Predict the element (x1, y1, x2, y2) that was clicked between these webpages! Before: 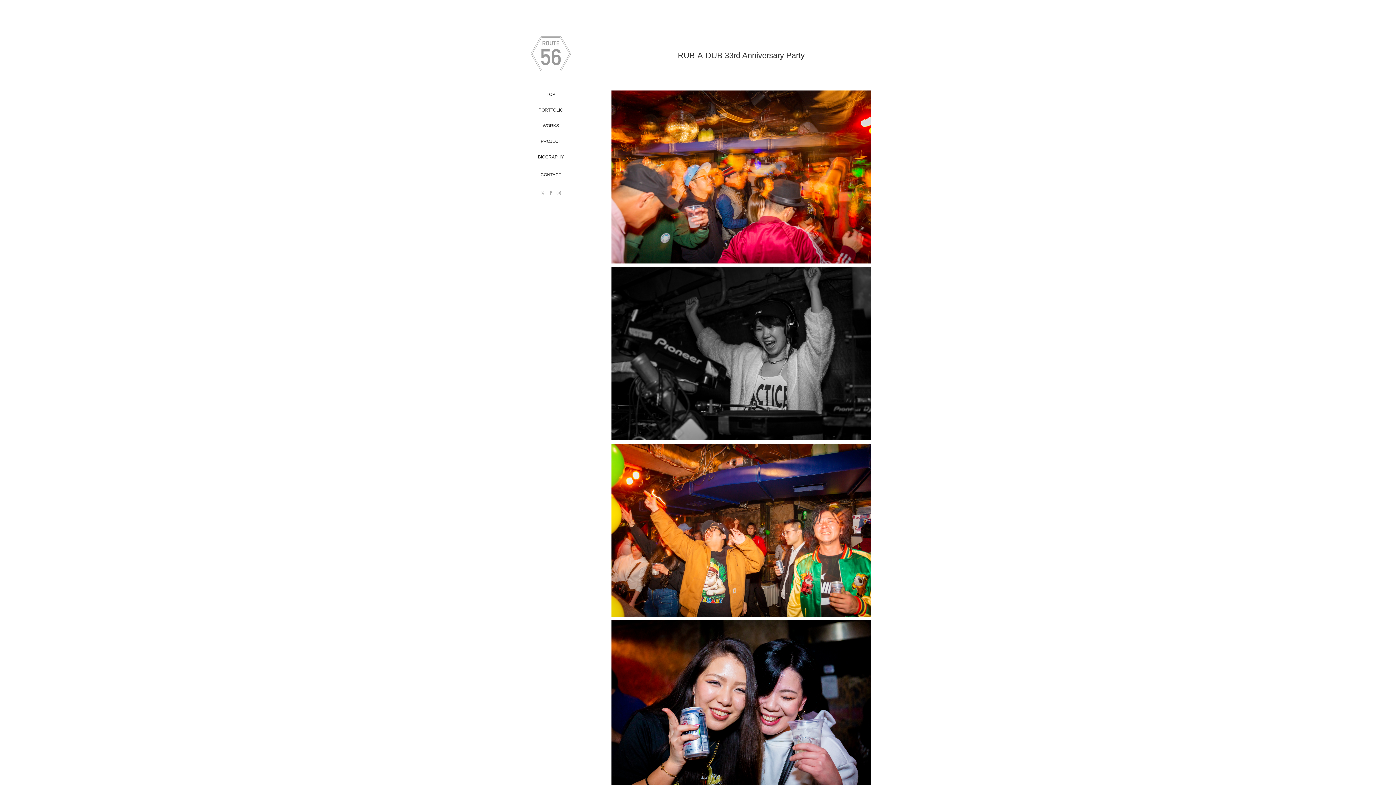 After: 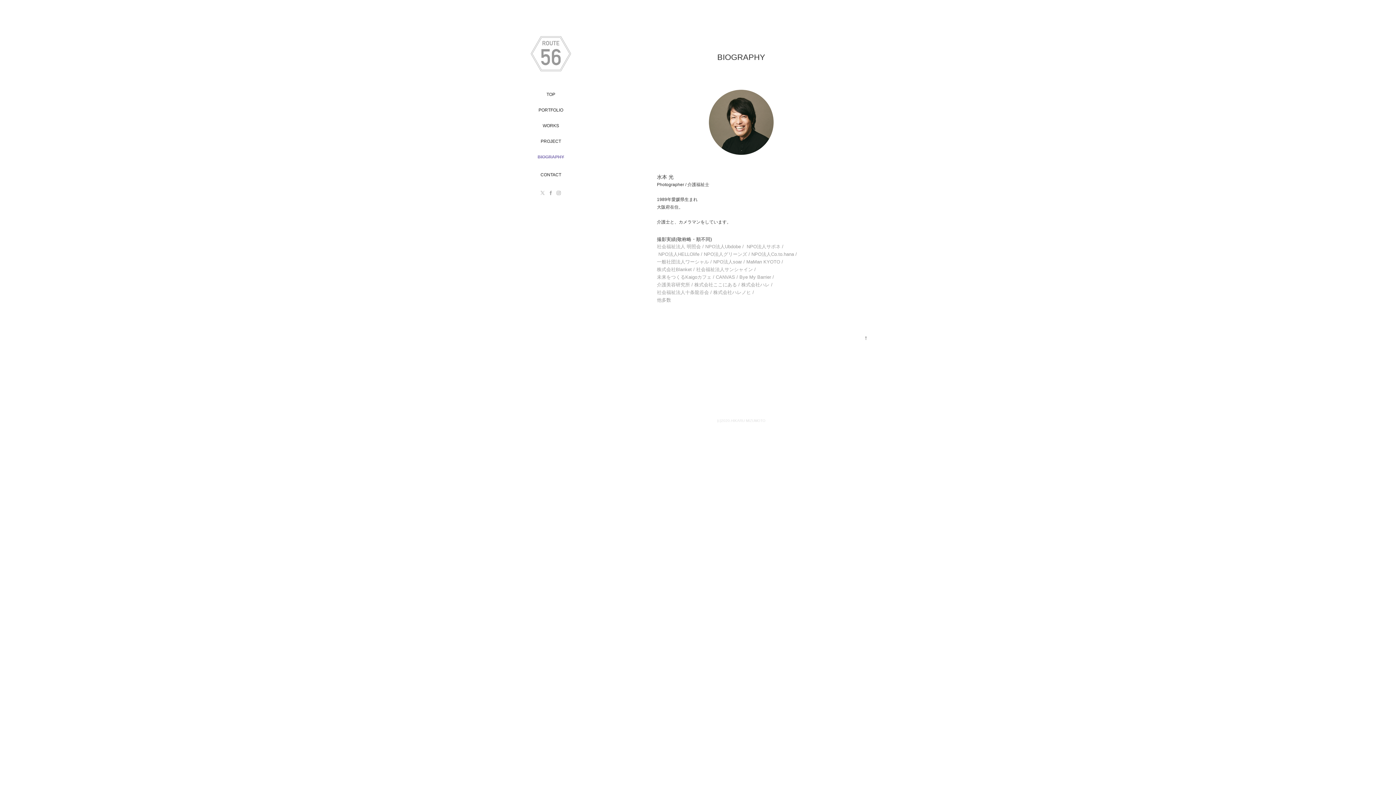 Action: label: BIOGRAPHY bbox: (538, 154, 563, 159)